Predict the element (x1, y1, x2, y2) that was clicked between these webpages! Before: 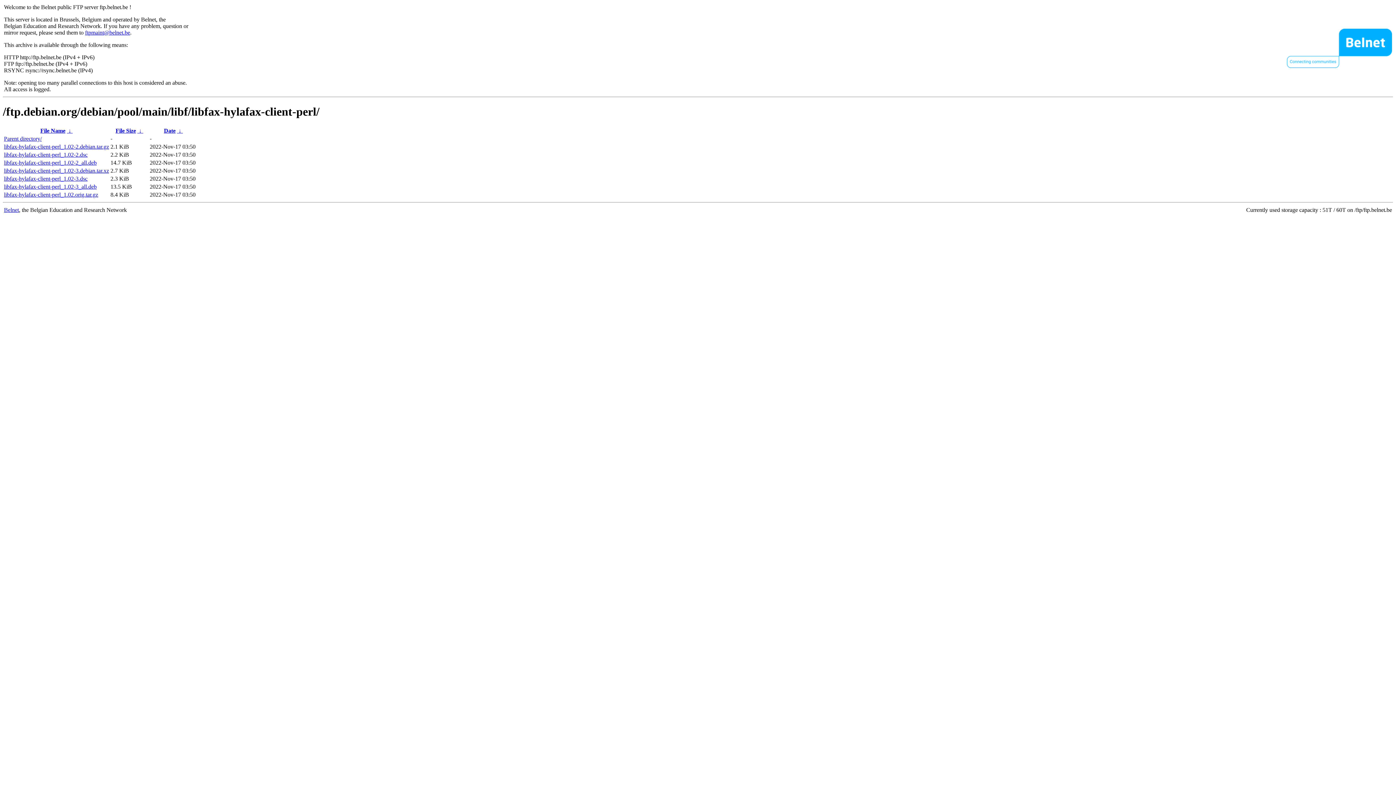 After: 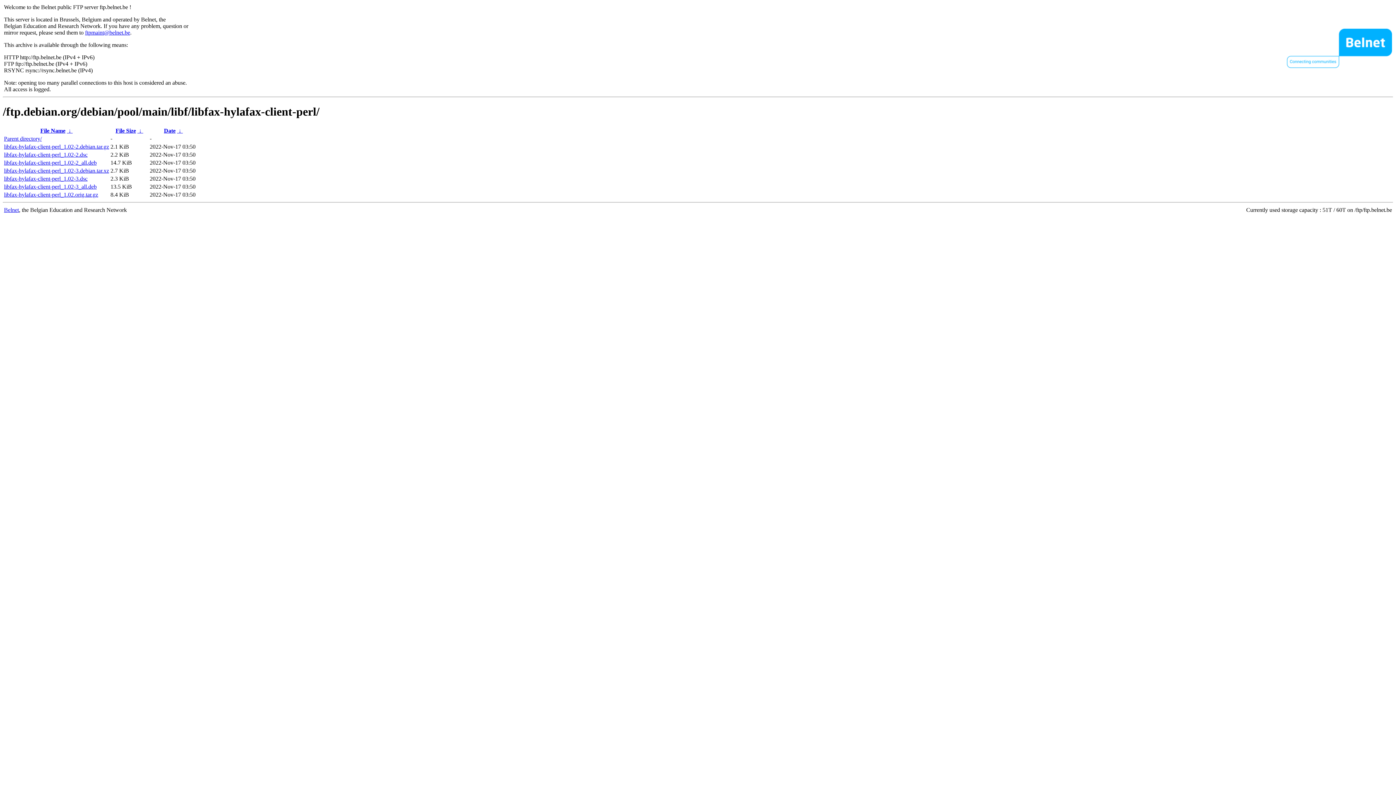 Action: label: libfax-hylafax-client-perl_1.02.orig.tar.gz bbox: (4, 191, 98, 197)